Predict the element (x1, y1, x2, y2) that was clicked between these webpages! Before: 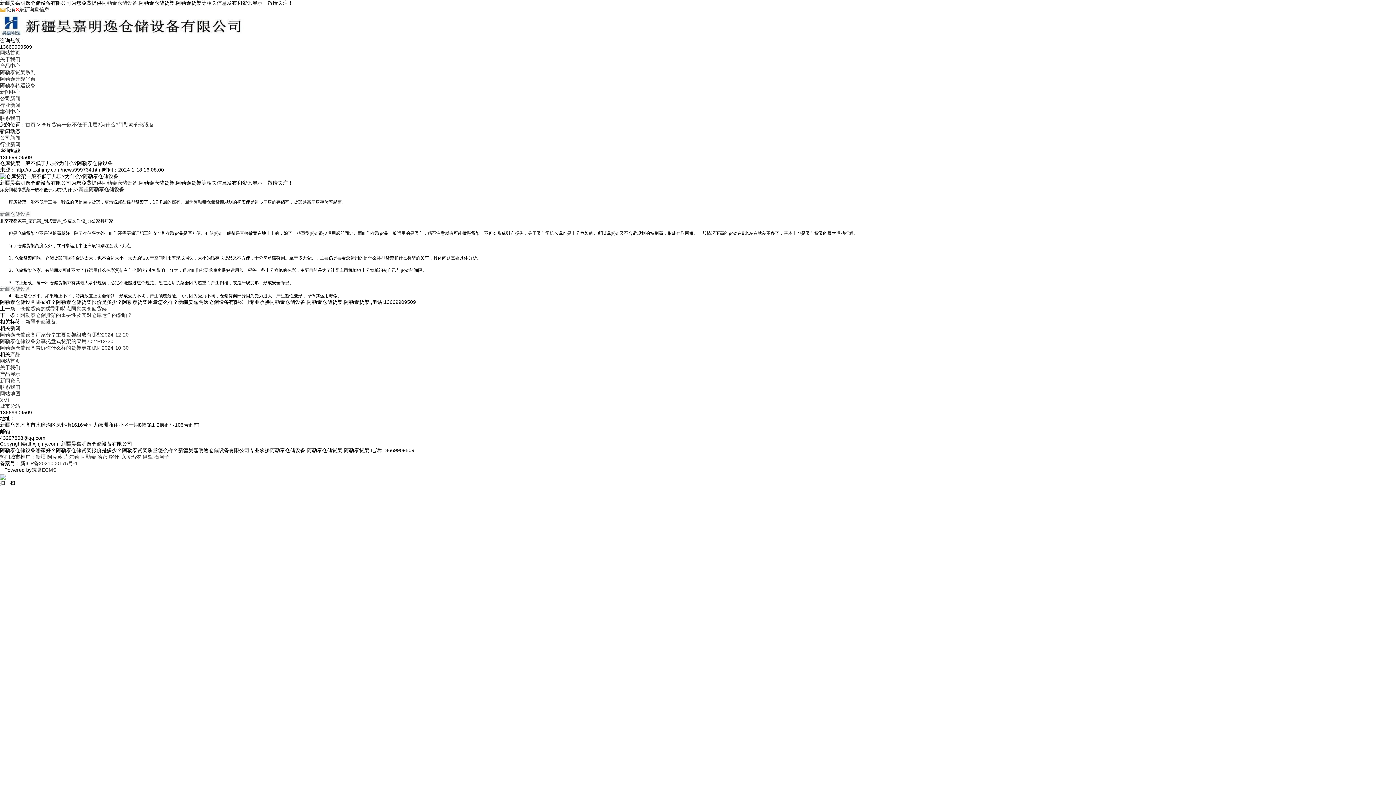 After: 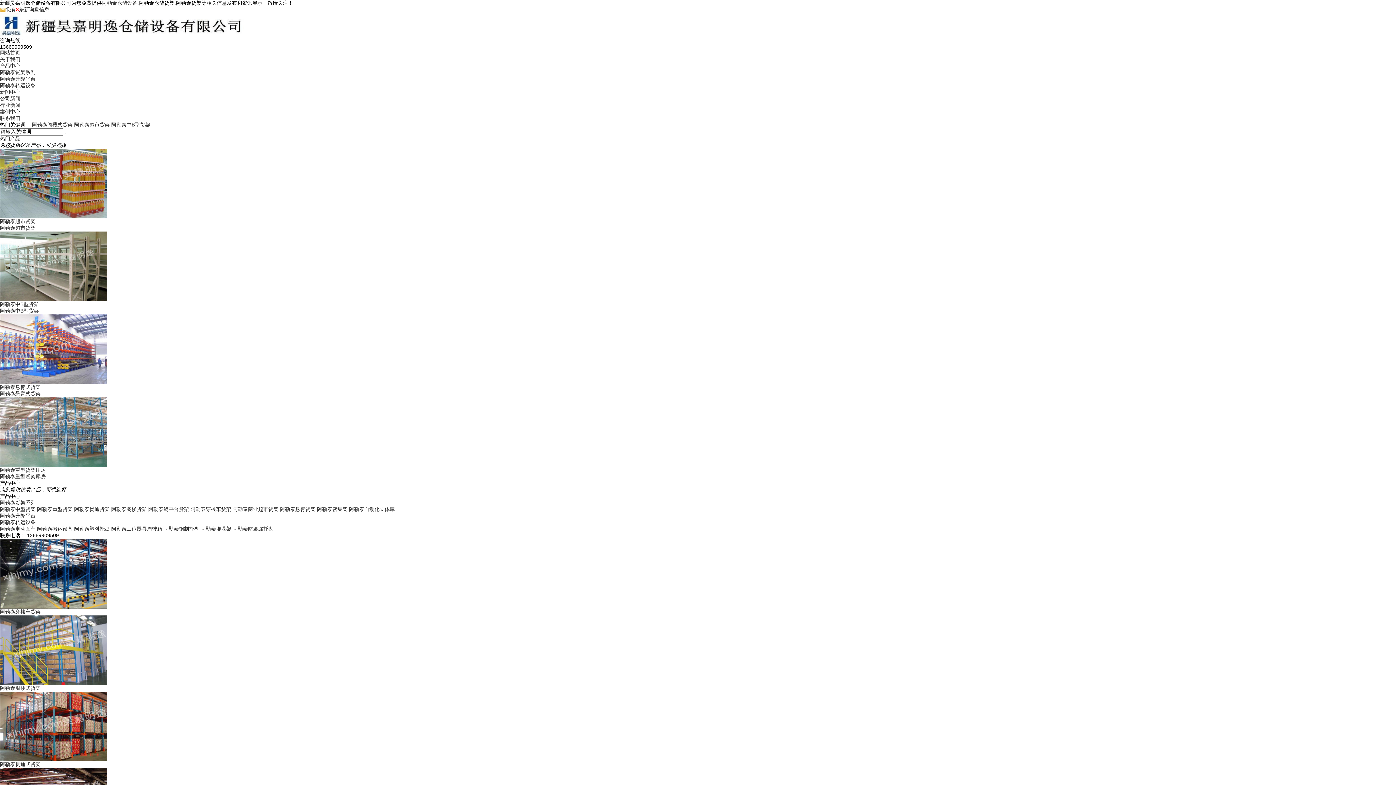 Action: bbox: (25, 121, 35, 127) label: 首页